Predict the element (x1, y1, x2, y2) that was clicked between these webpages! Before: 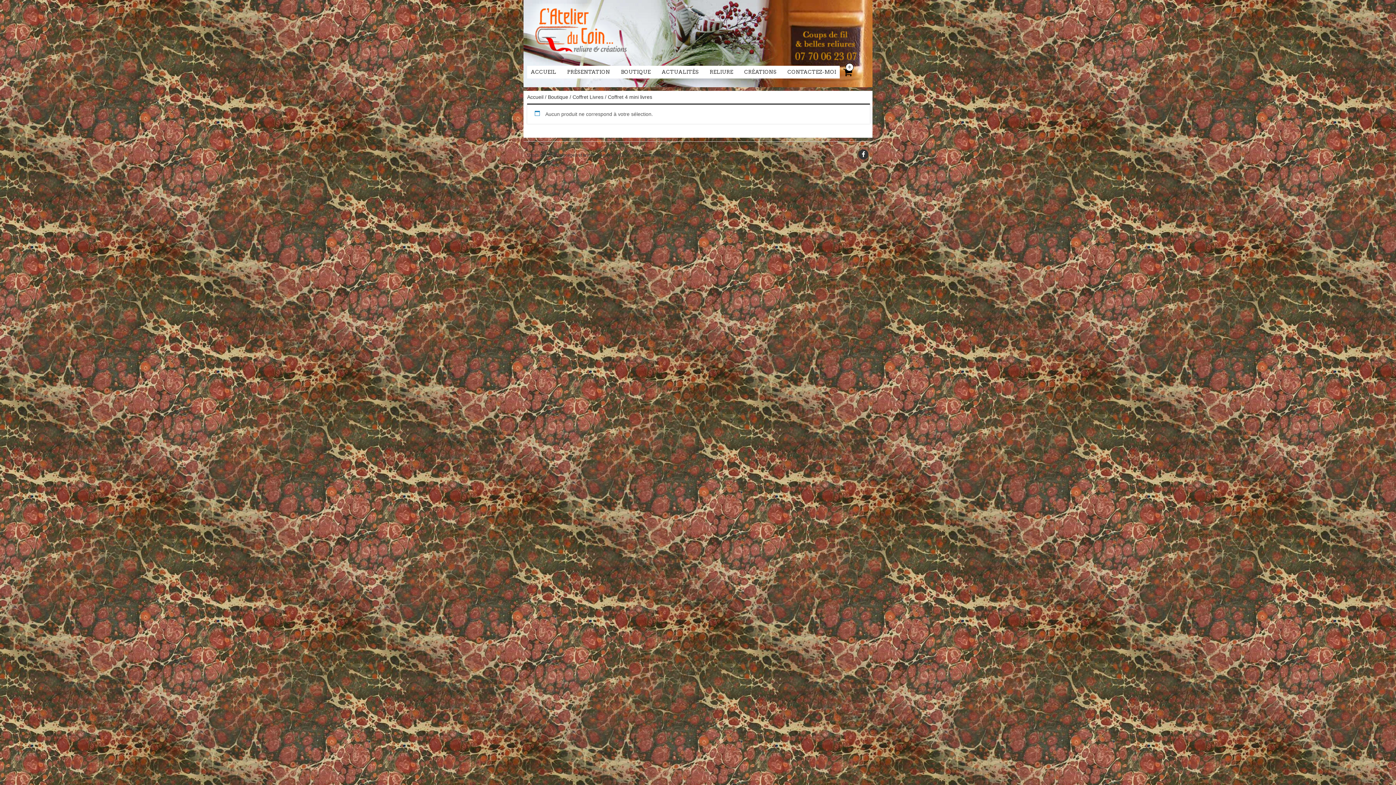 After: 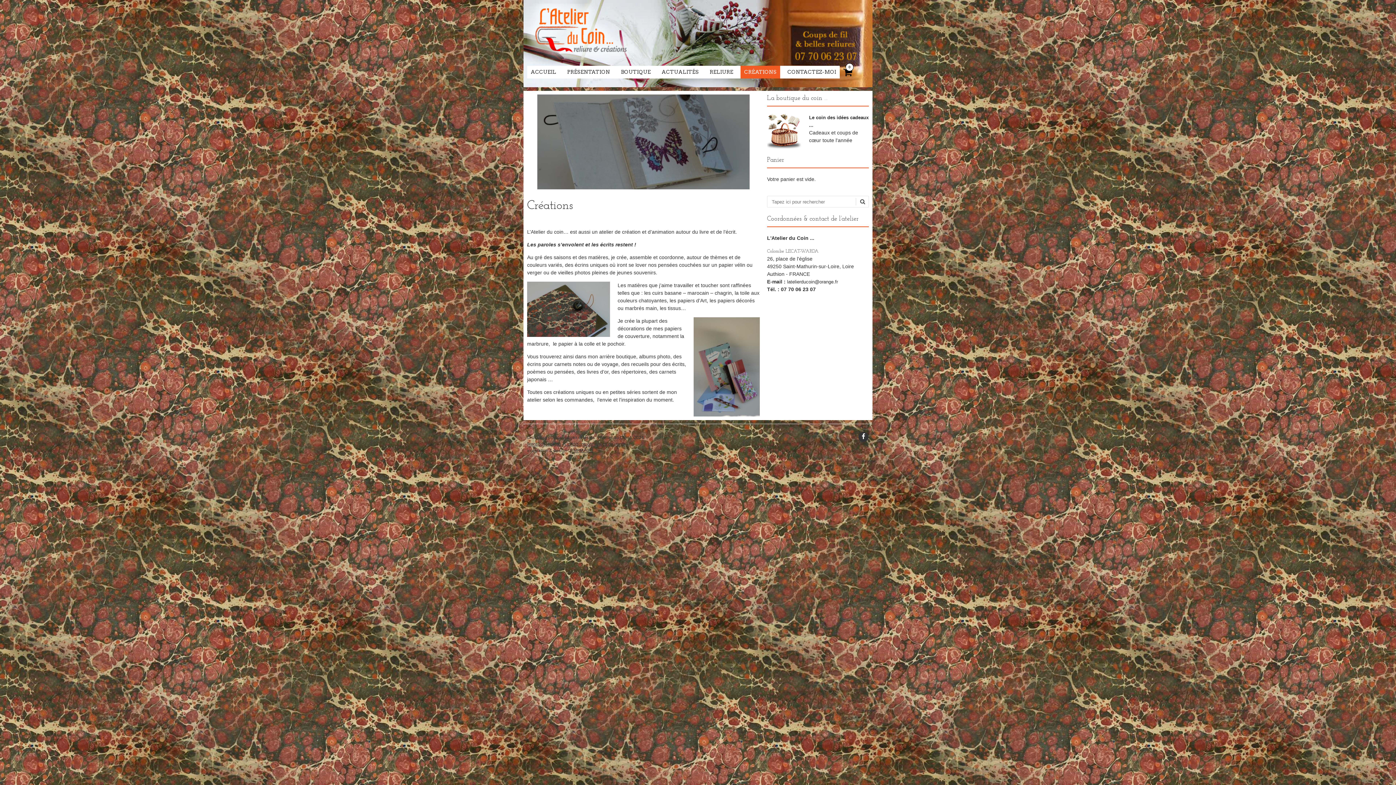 Action: bbox: (740, 65, 780, 78) label: CRÉATIONS